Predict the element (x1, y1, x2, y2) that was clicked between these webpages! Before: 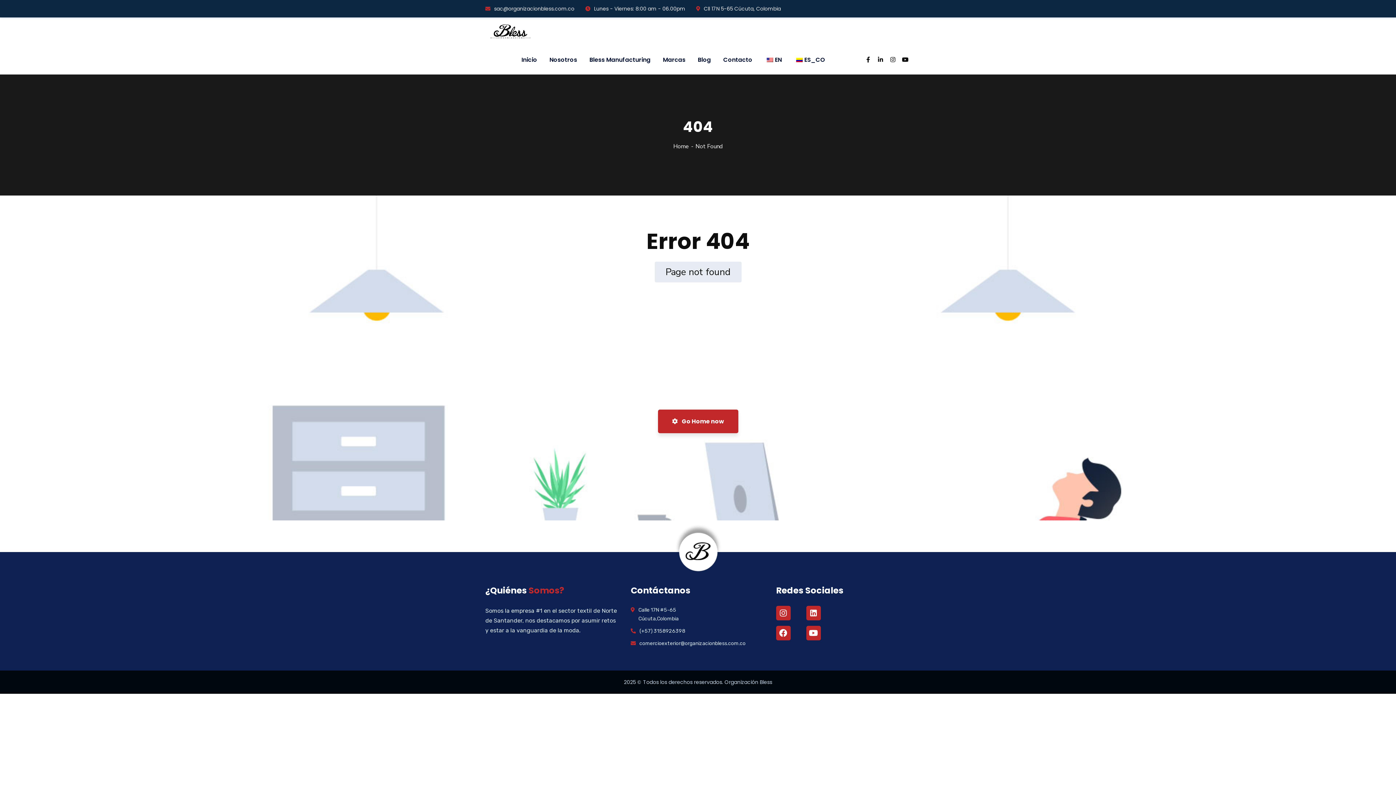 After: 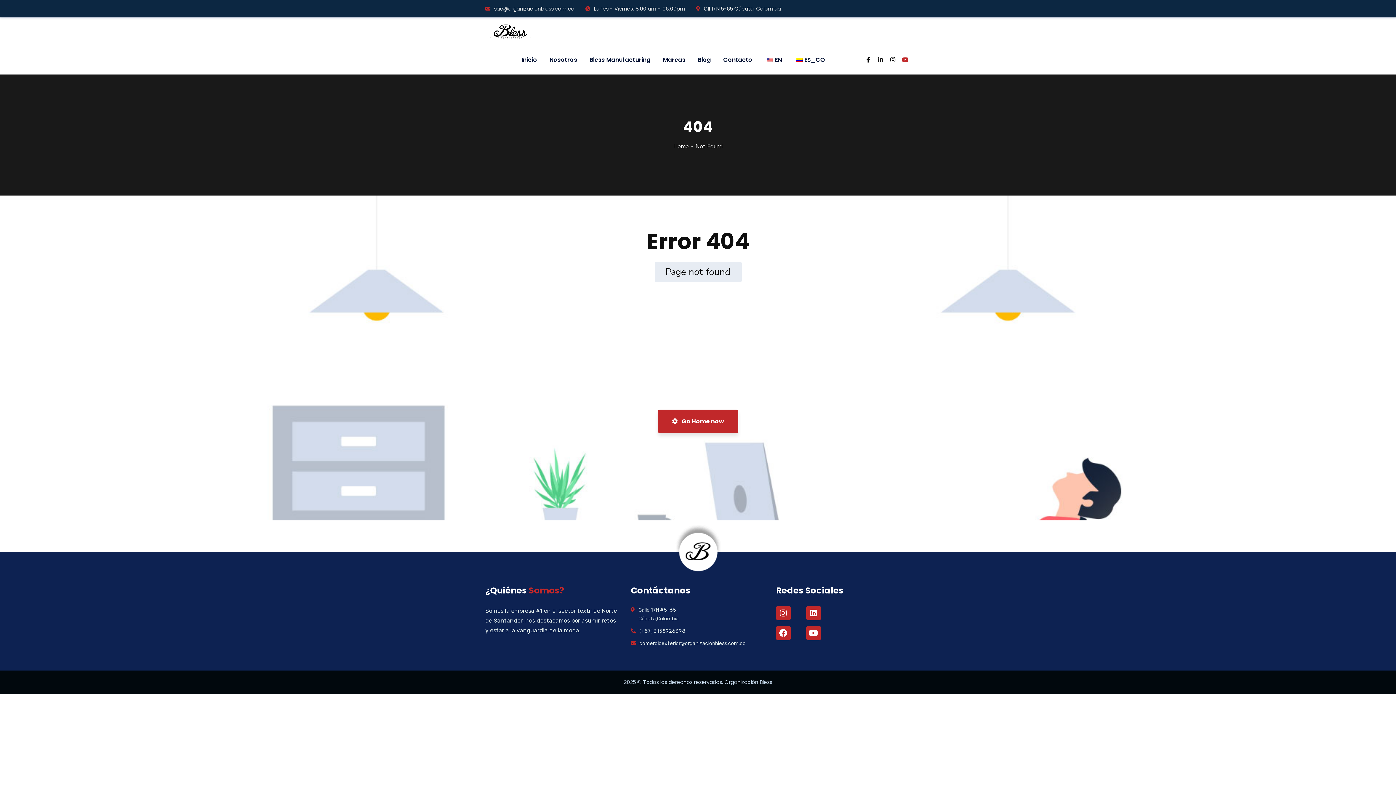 Action: bbox: (900, 54, 910, 65)